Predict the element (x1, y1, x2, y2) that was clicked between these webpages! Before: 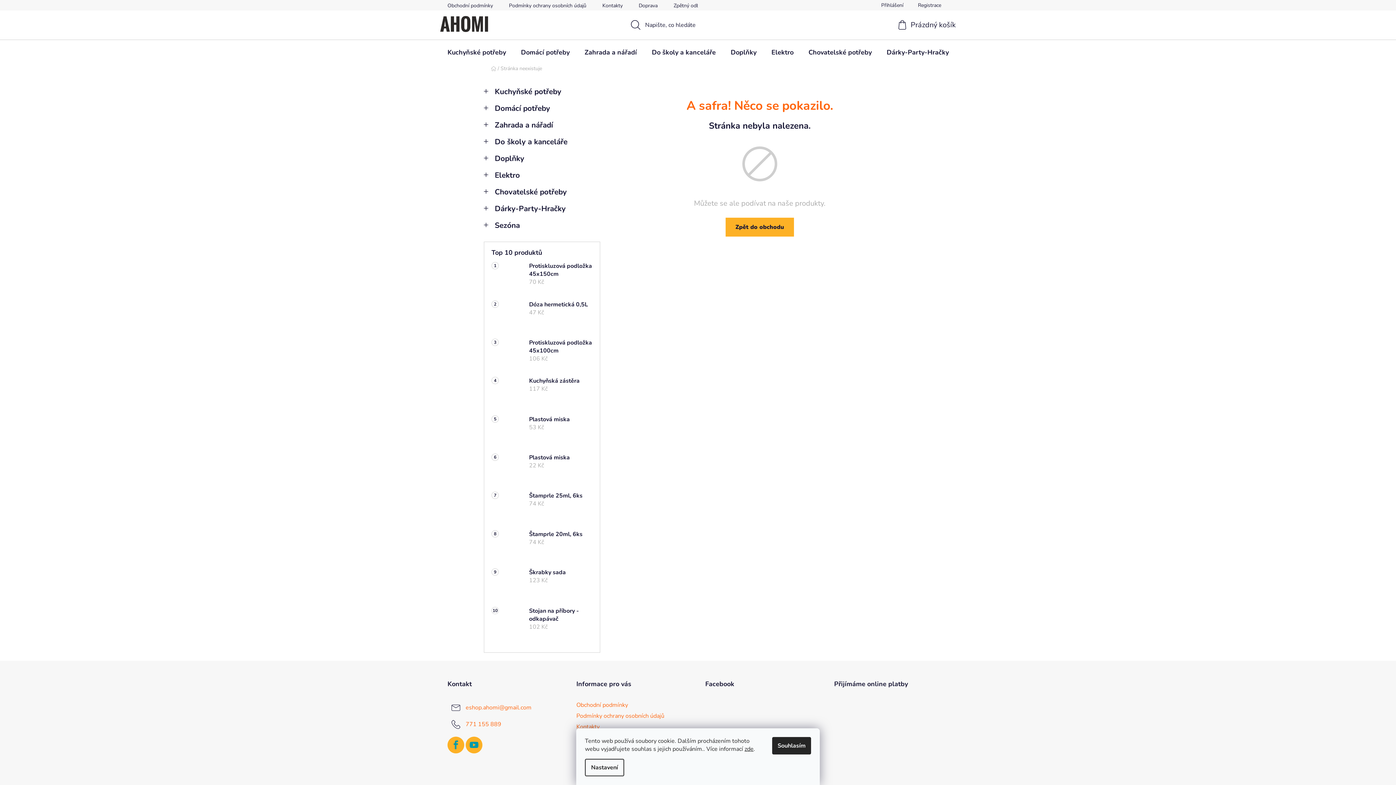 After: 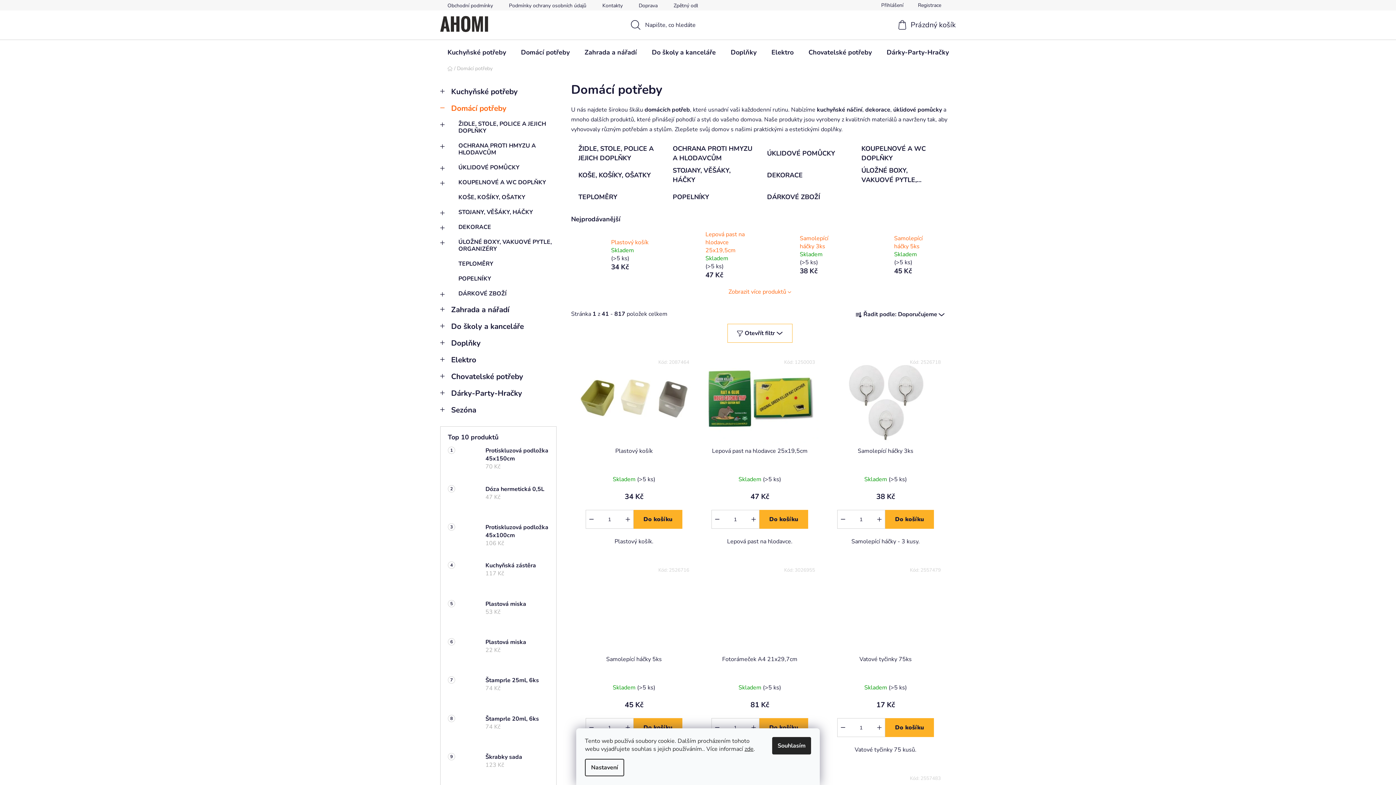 Action: label: Domácí potřeby
  bbox: (484, 100, 600, 116)